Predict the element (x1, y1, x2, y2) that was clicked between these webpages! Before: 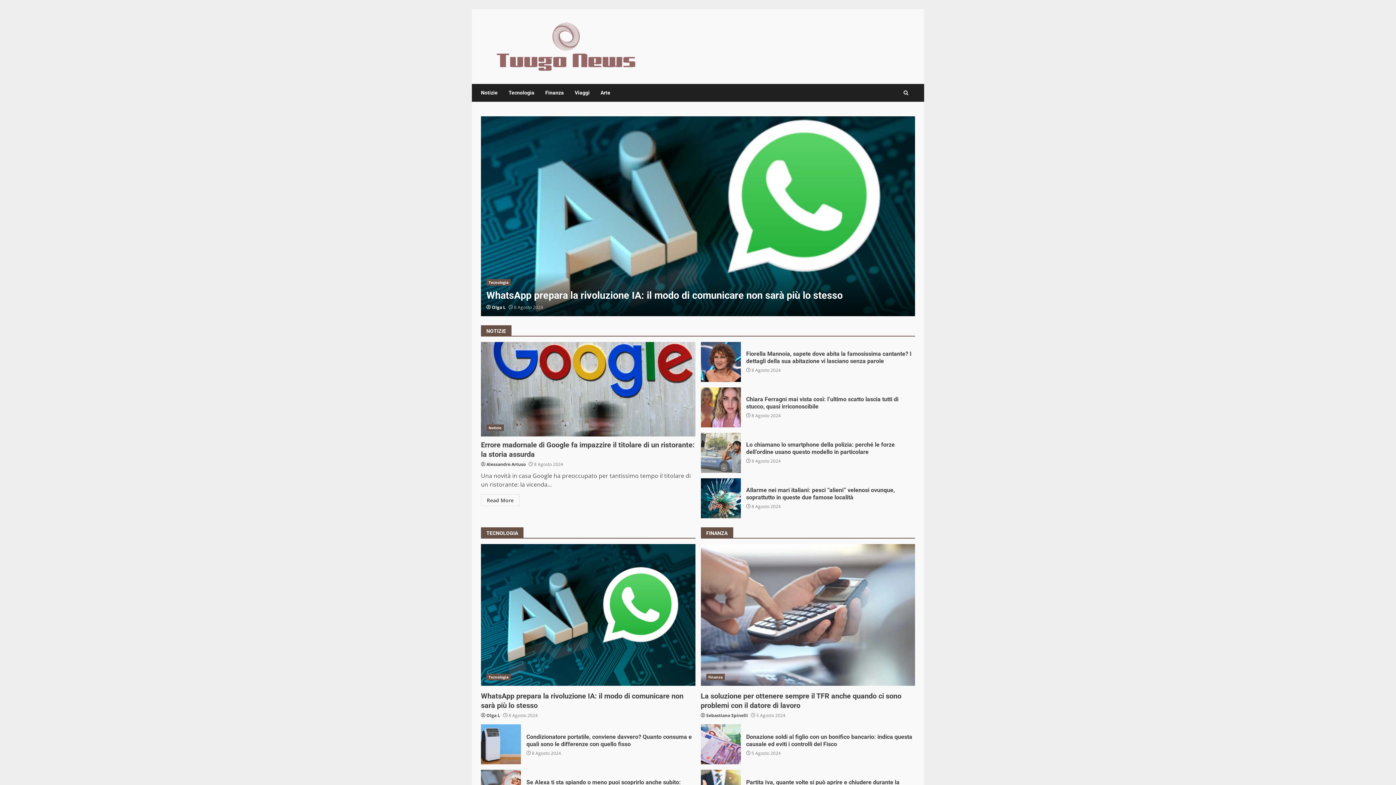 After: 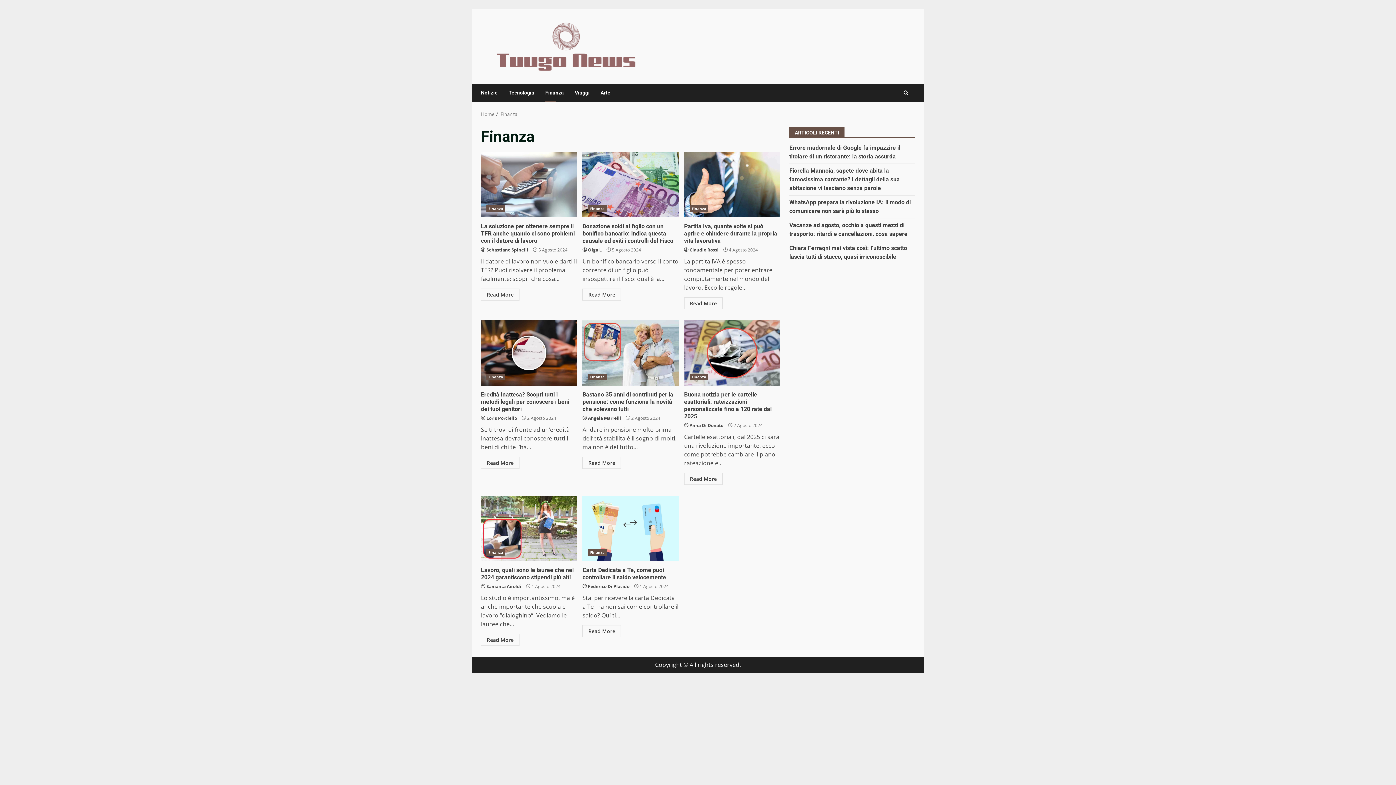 Action: label: Finanza bbox: (706, 674, 725, 680)